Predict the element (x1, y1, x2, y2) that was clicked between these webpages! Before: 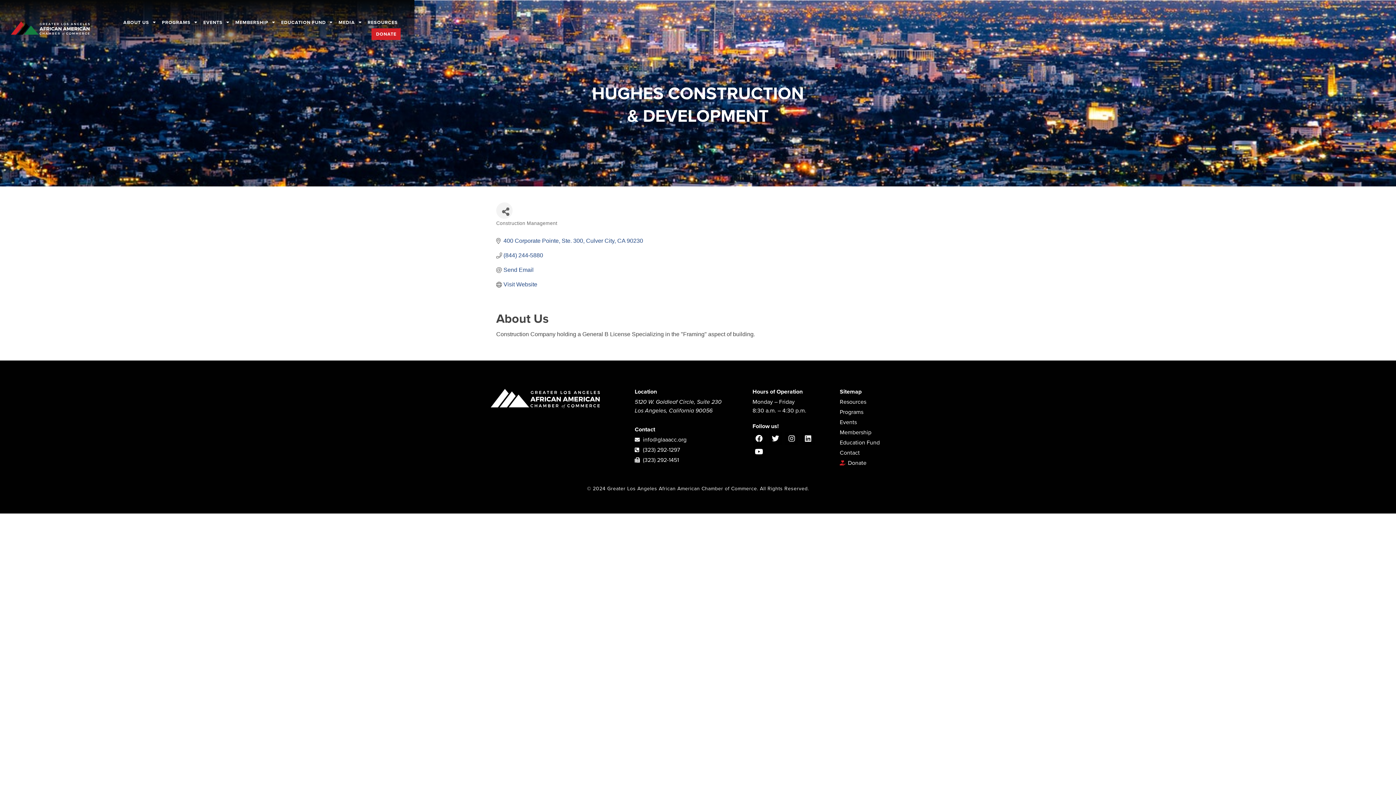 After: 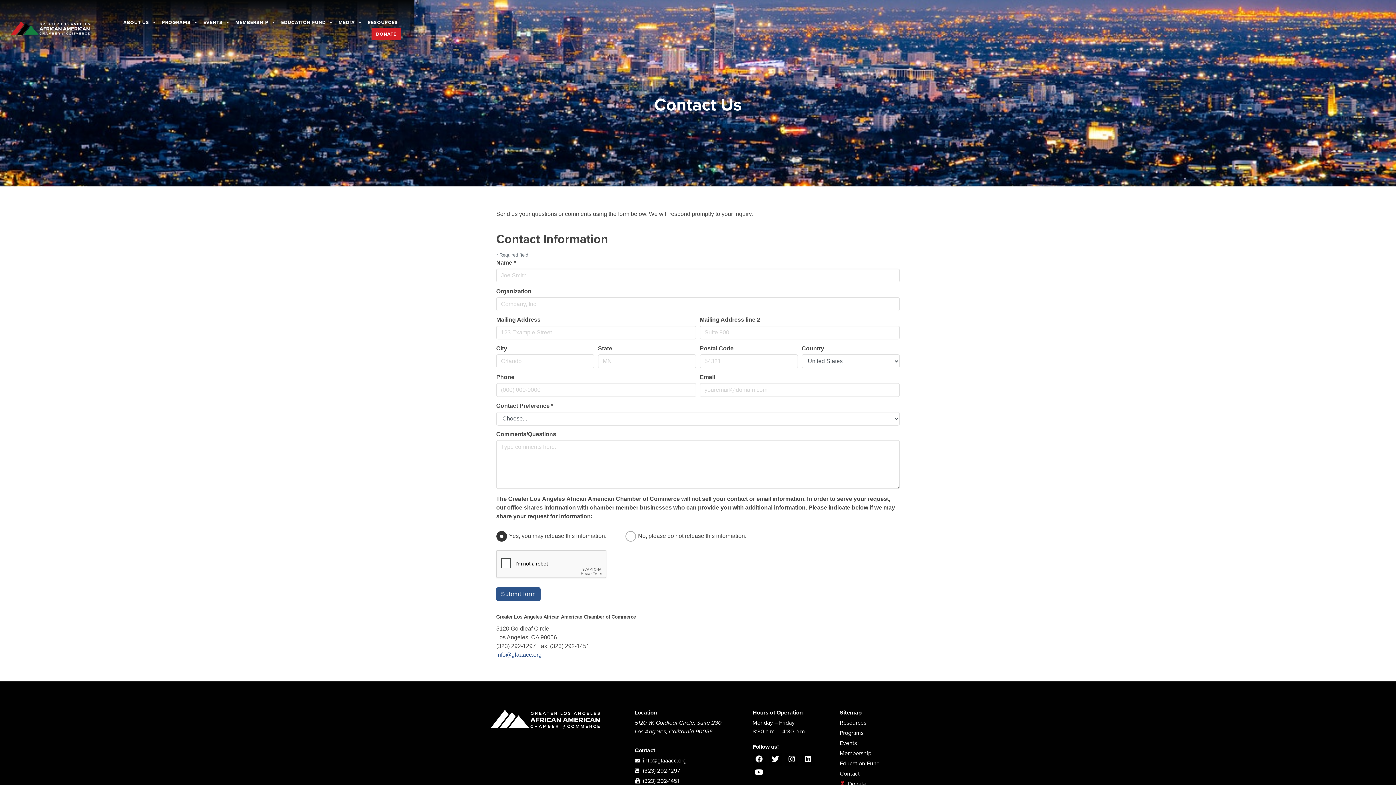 Action: label: Contact bbox: (840, 448, 905, 457)